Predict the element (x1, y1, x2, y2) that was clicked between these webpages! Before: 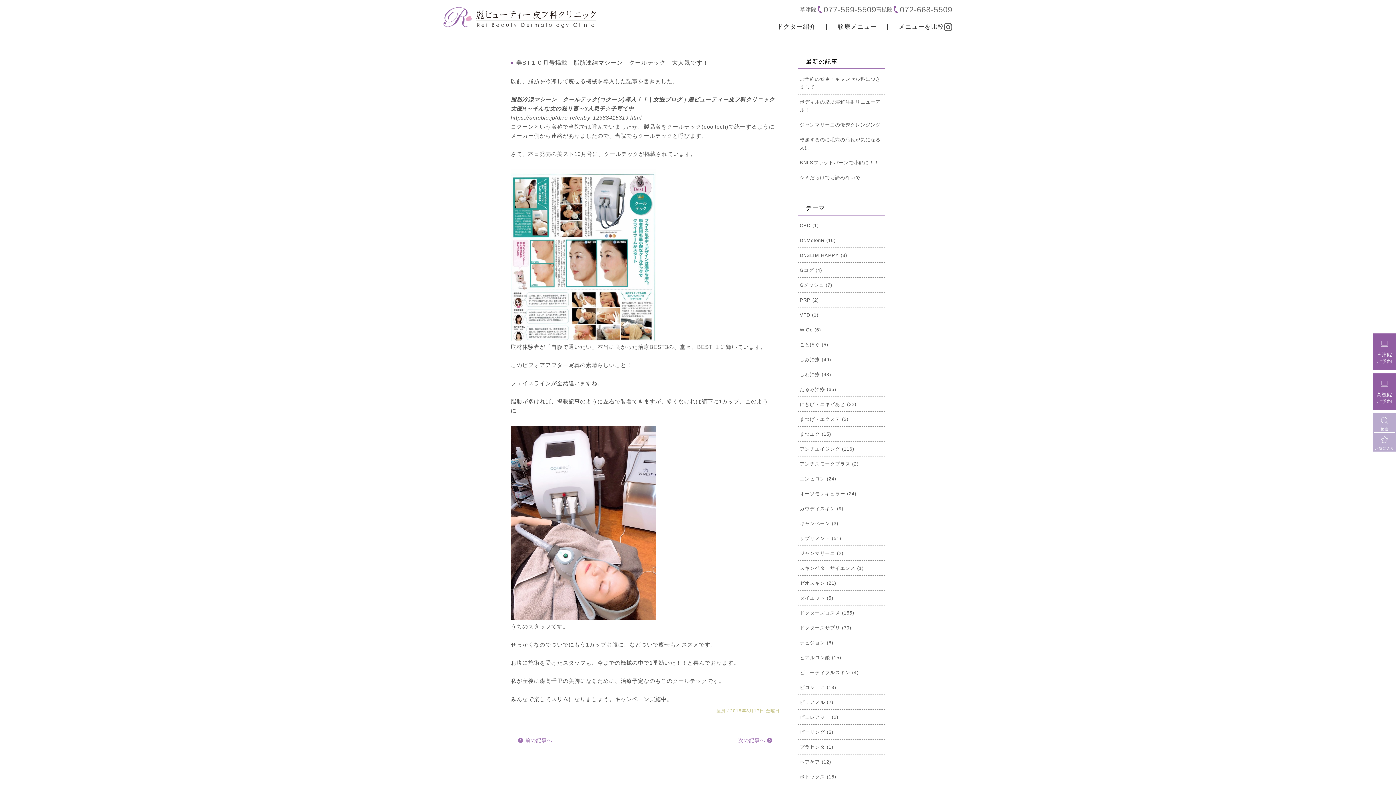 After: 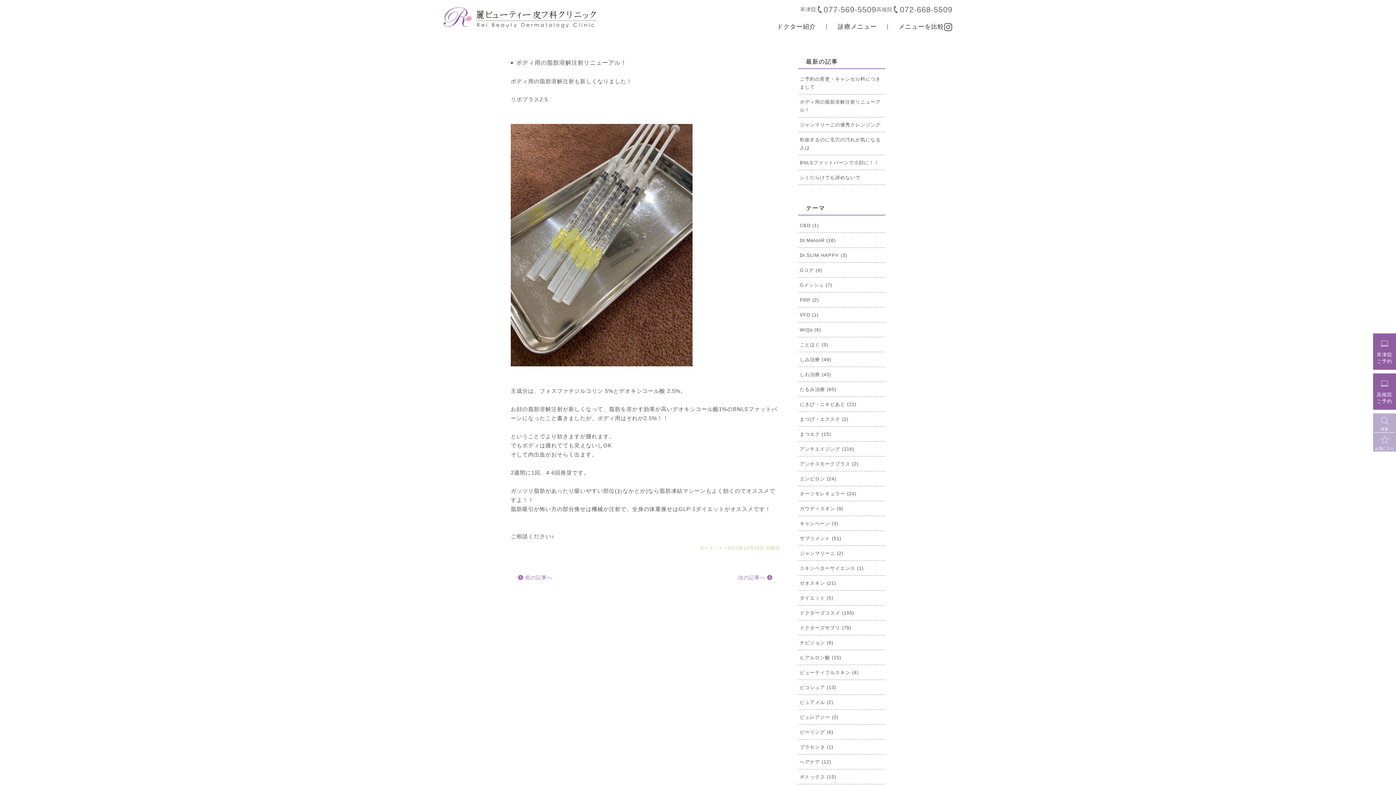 Action: bbox: (798, 94, 885, 117) label: ボディ用の脂肪溶解注射リニューアル！